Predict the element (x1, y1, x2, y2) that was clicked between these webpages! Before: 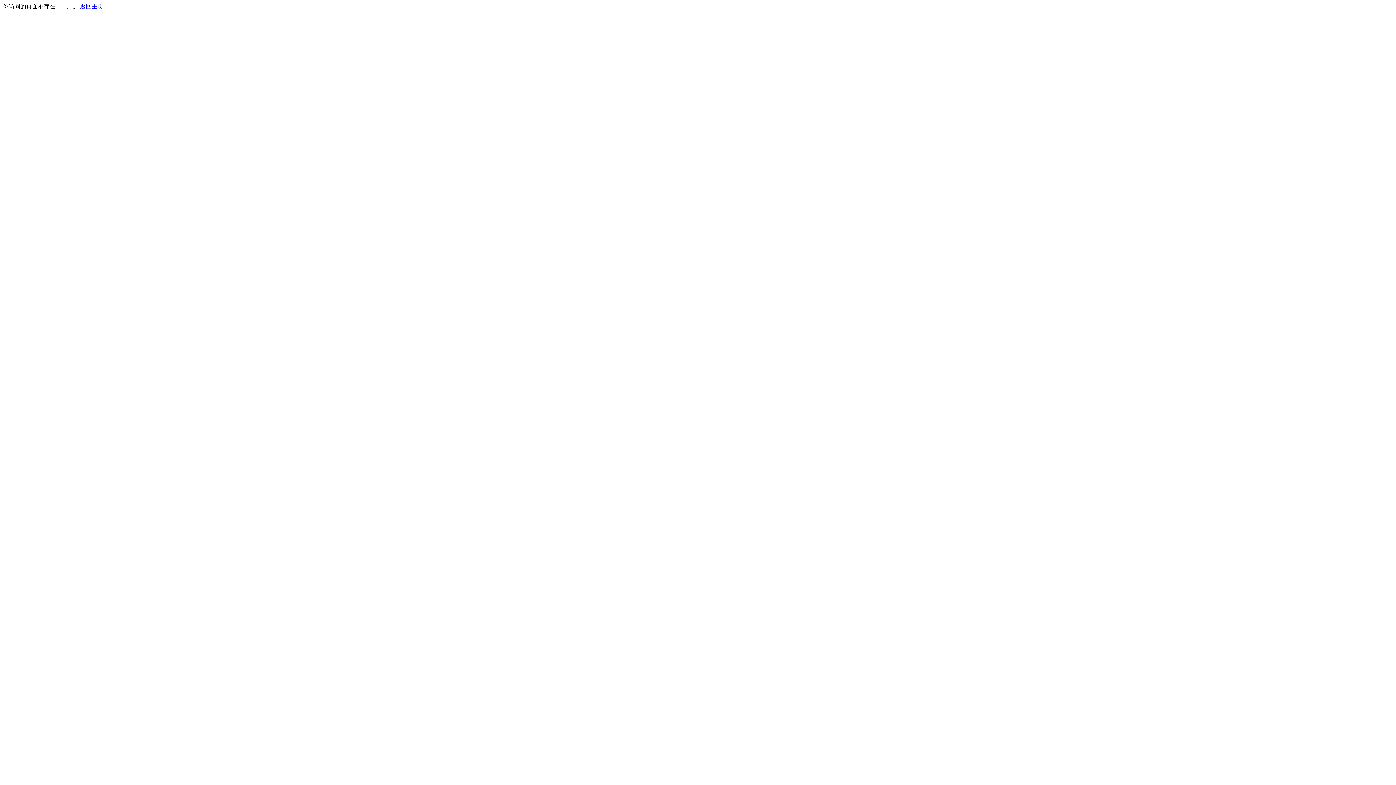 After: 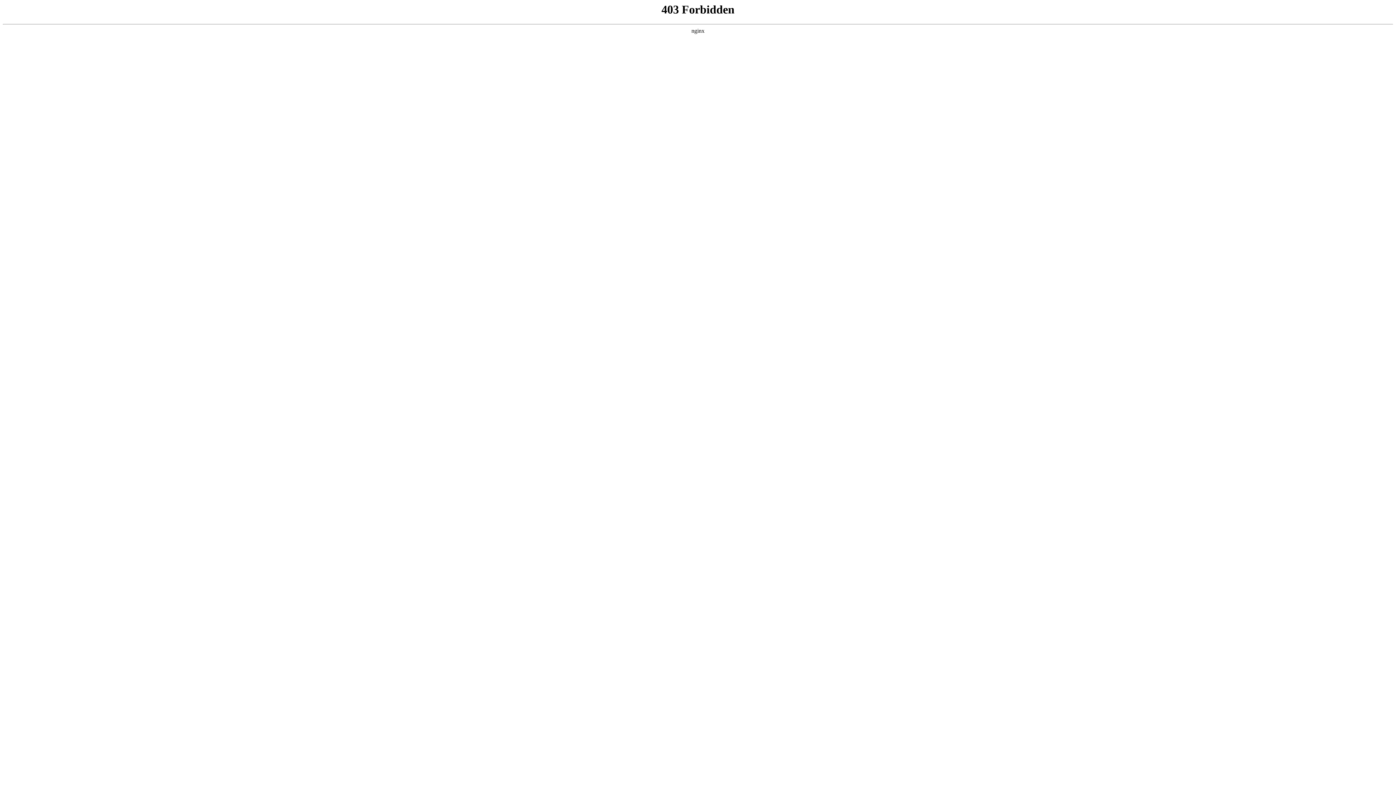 Action: label: 返回主页 bbox: (80, 3, 103, 9)